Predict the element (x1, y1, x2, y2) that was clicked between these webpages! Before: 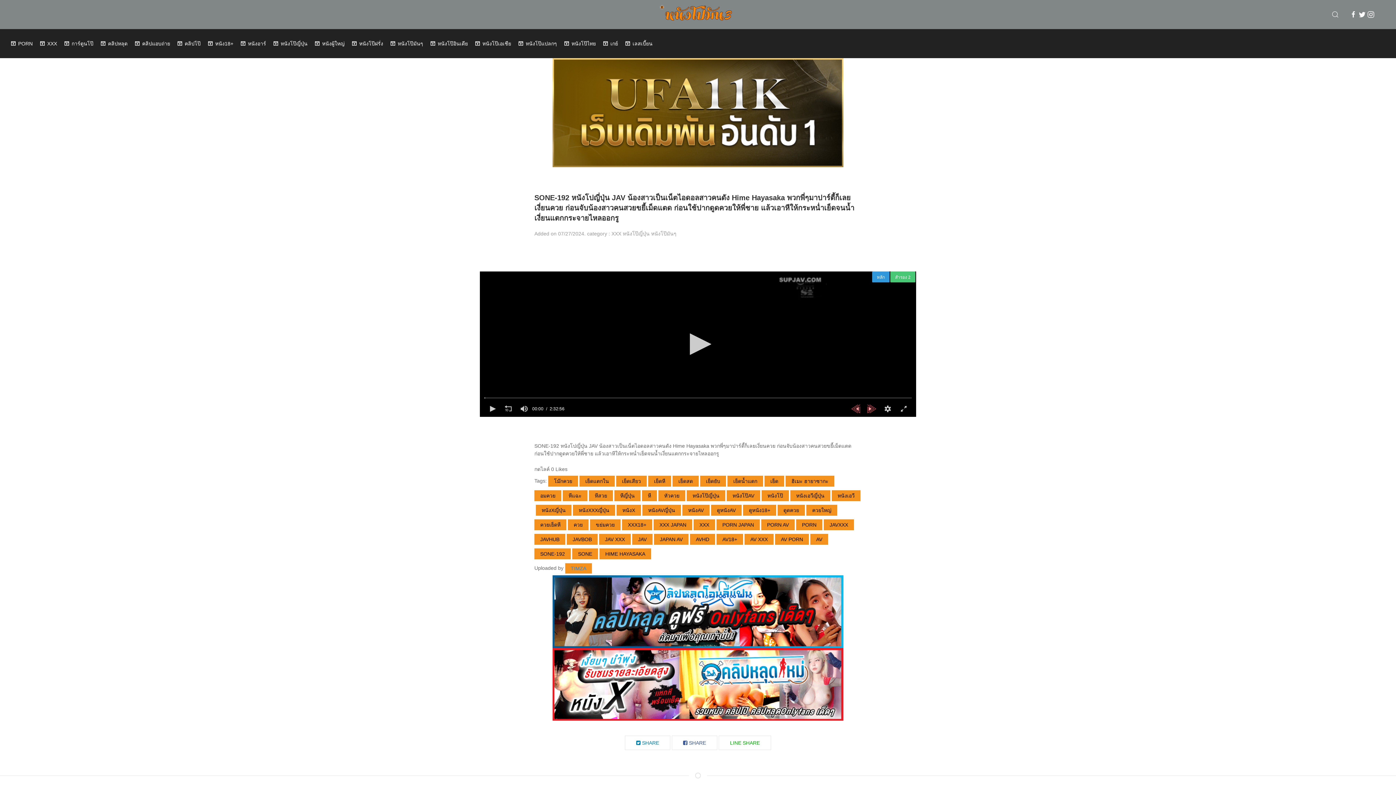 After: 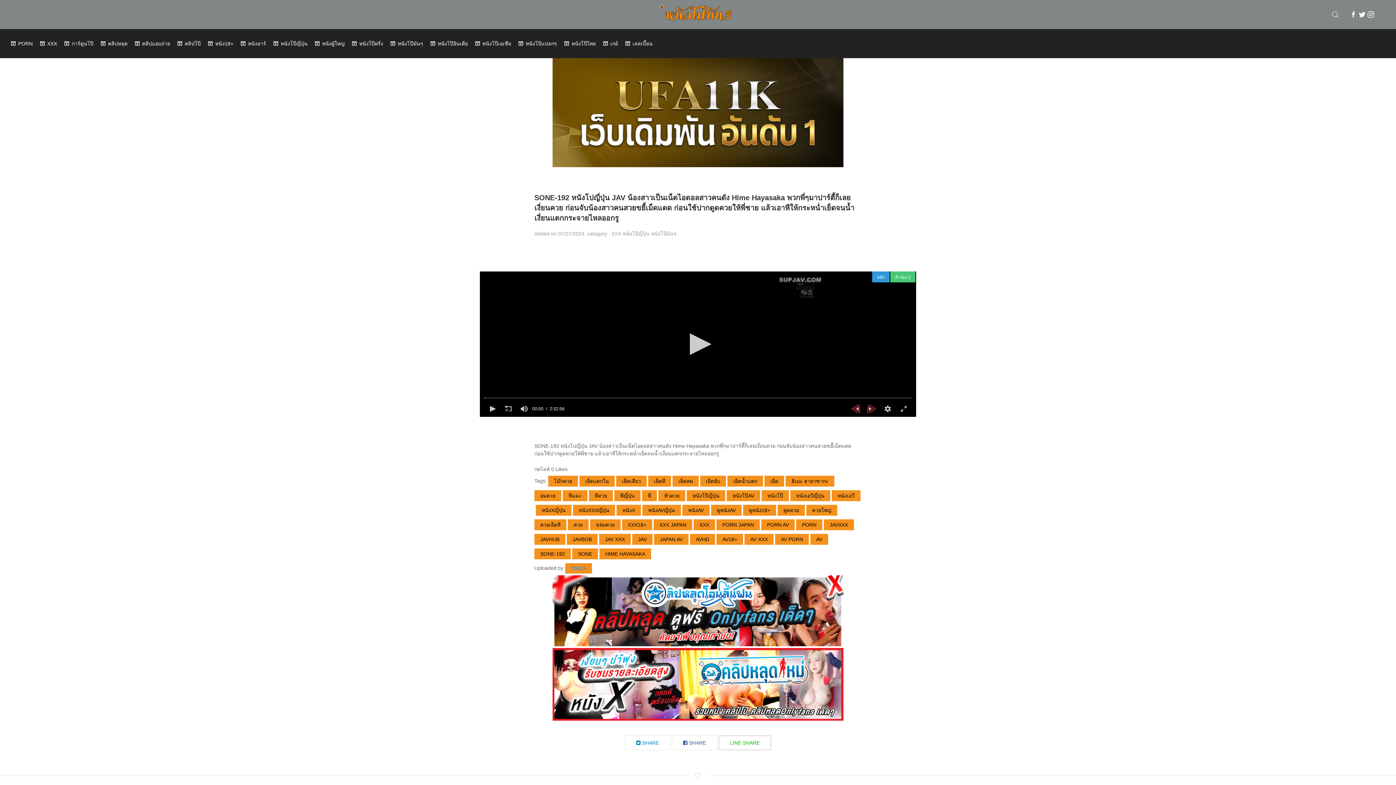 Action: label: LINE SHARE bbox: (718, 735, 771, 750)